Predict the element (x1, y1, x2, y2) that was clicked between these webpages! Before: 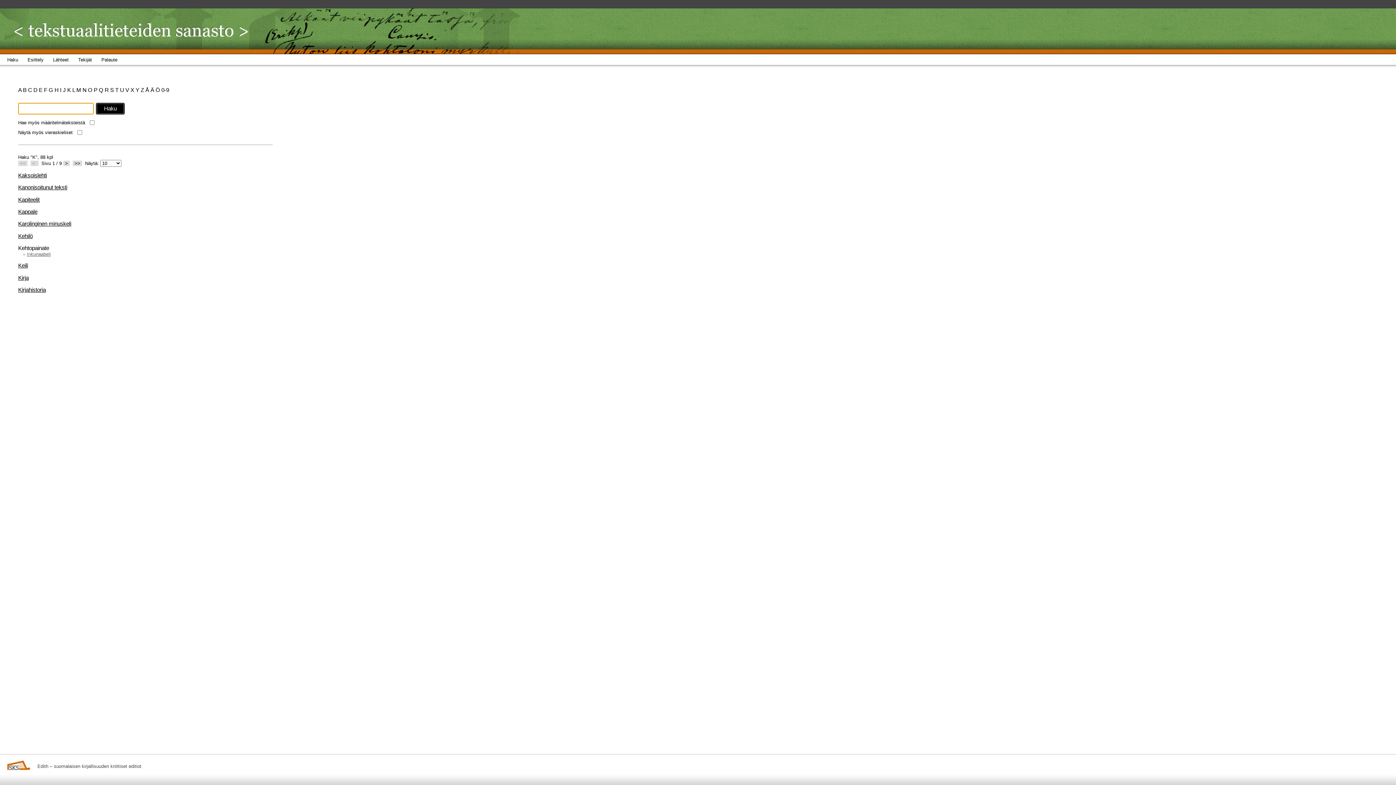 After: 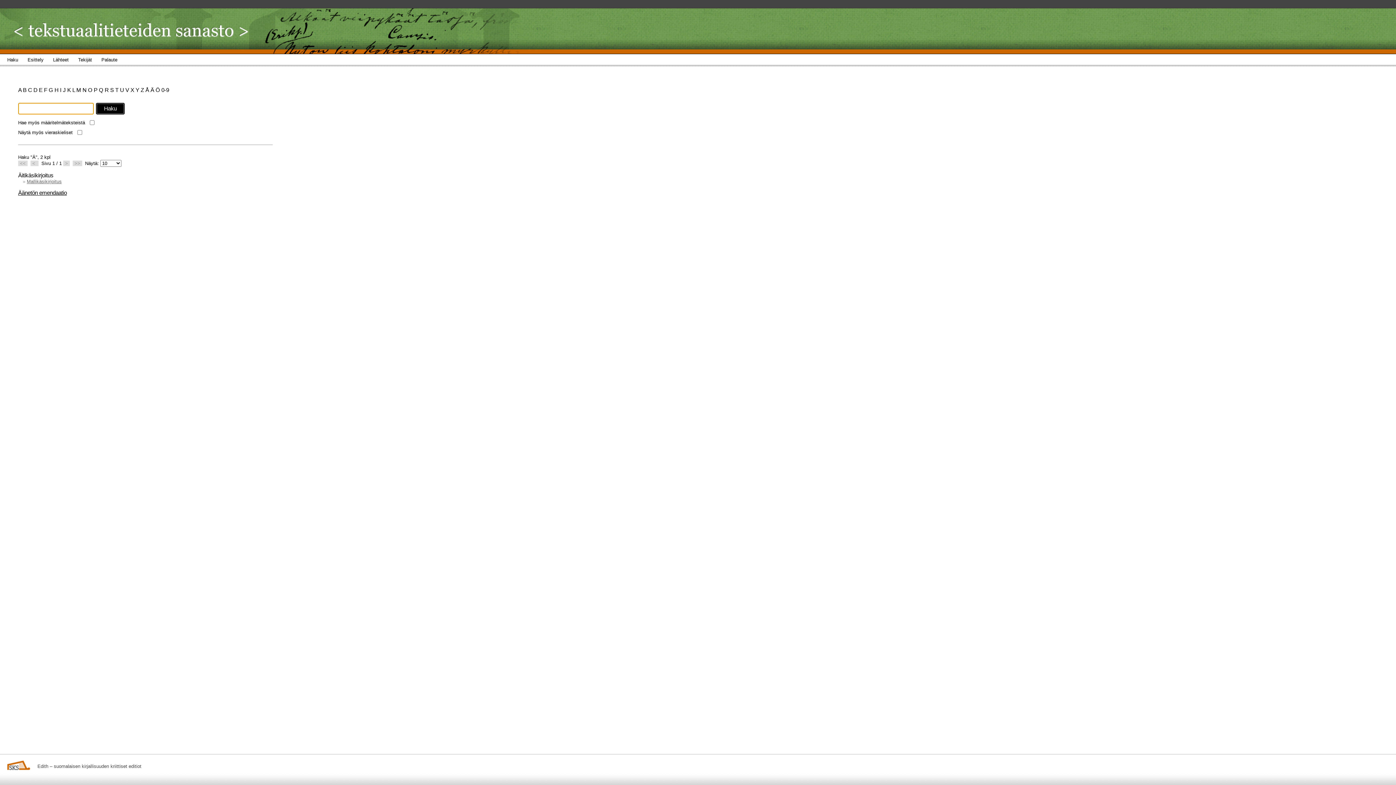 Action: bbox: (150, 86, 155, 93) label: Ä 